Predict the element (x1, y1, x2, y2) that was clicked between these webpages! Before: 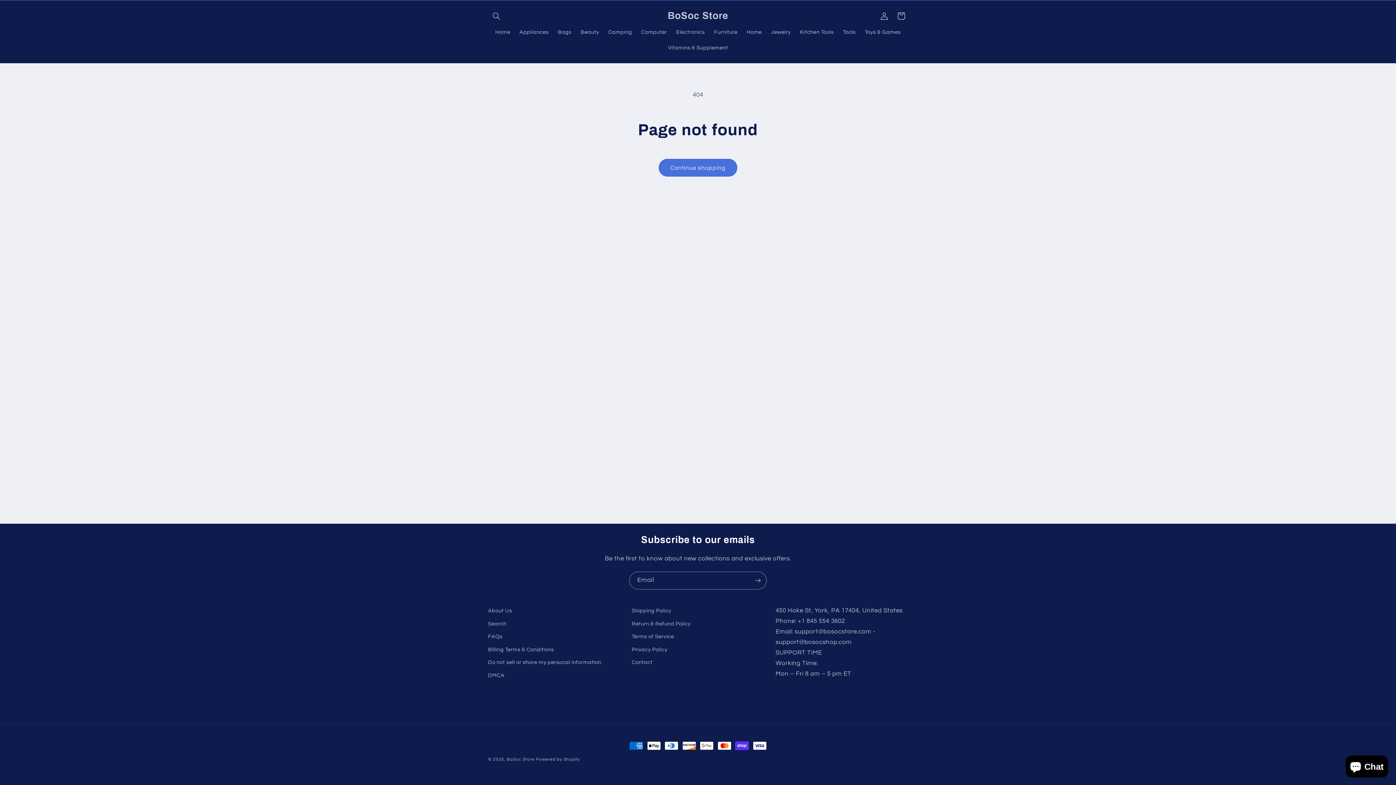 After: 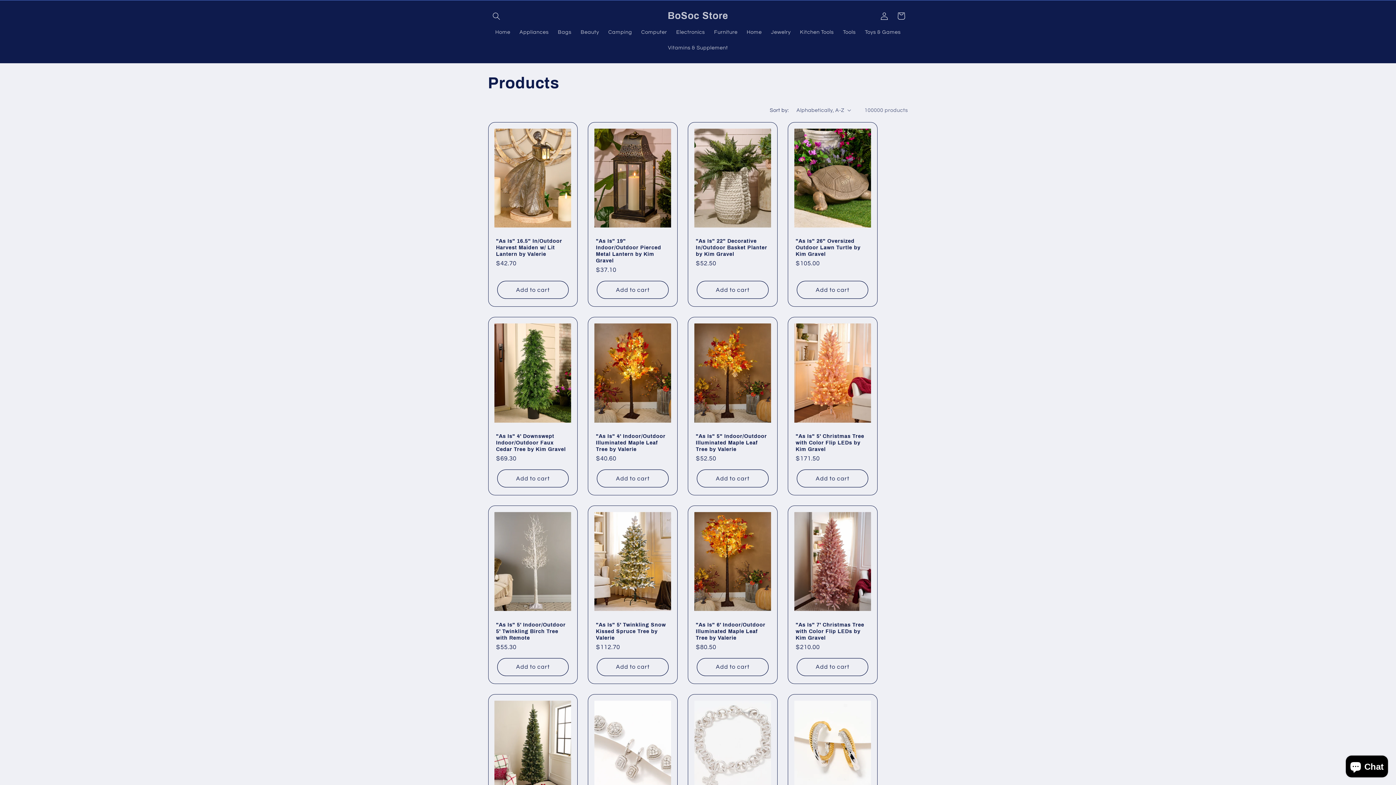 Action: label: Continue shopping bbox: (658, 158, 737, 176)